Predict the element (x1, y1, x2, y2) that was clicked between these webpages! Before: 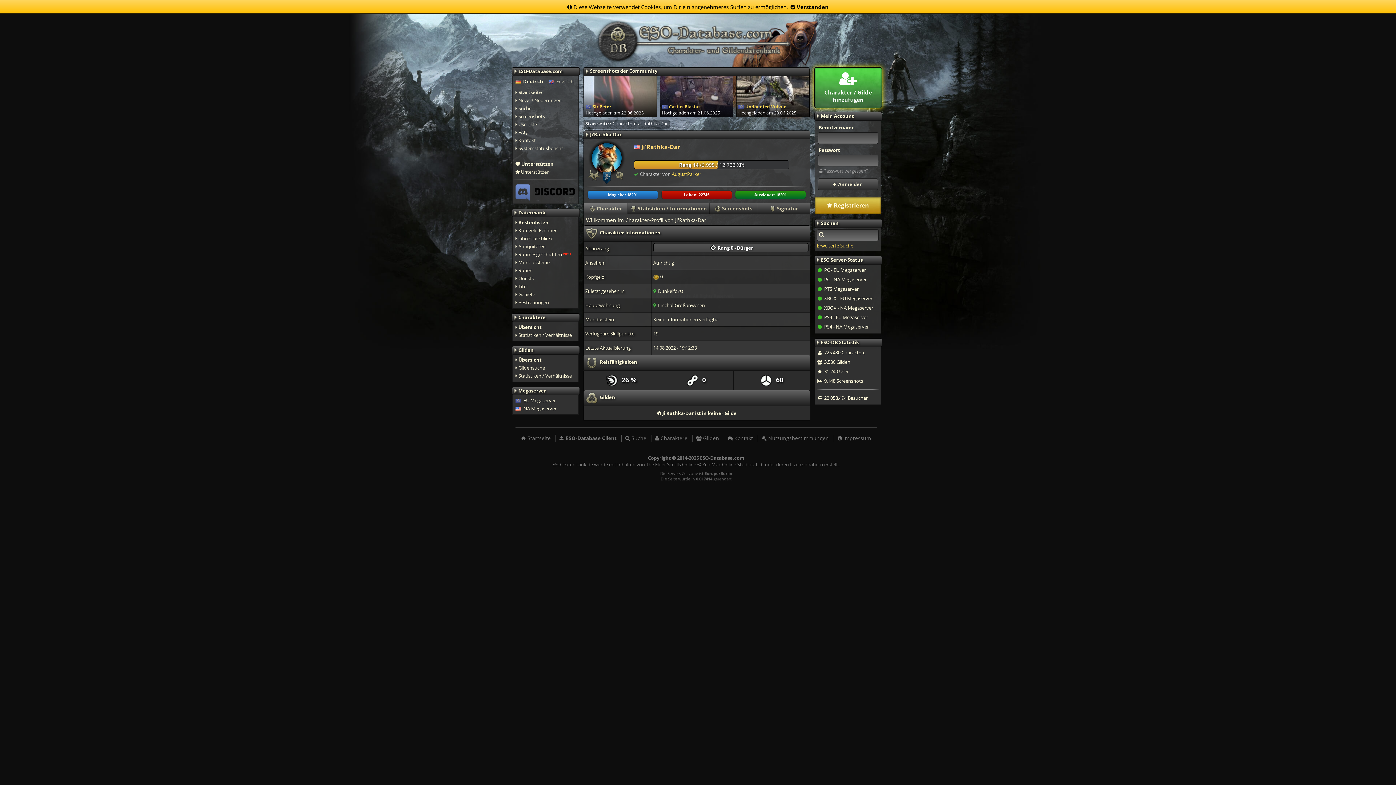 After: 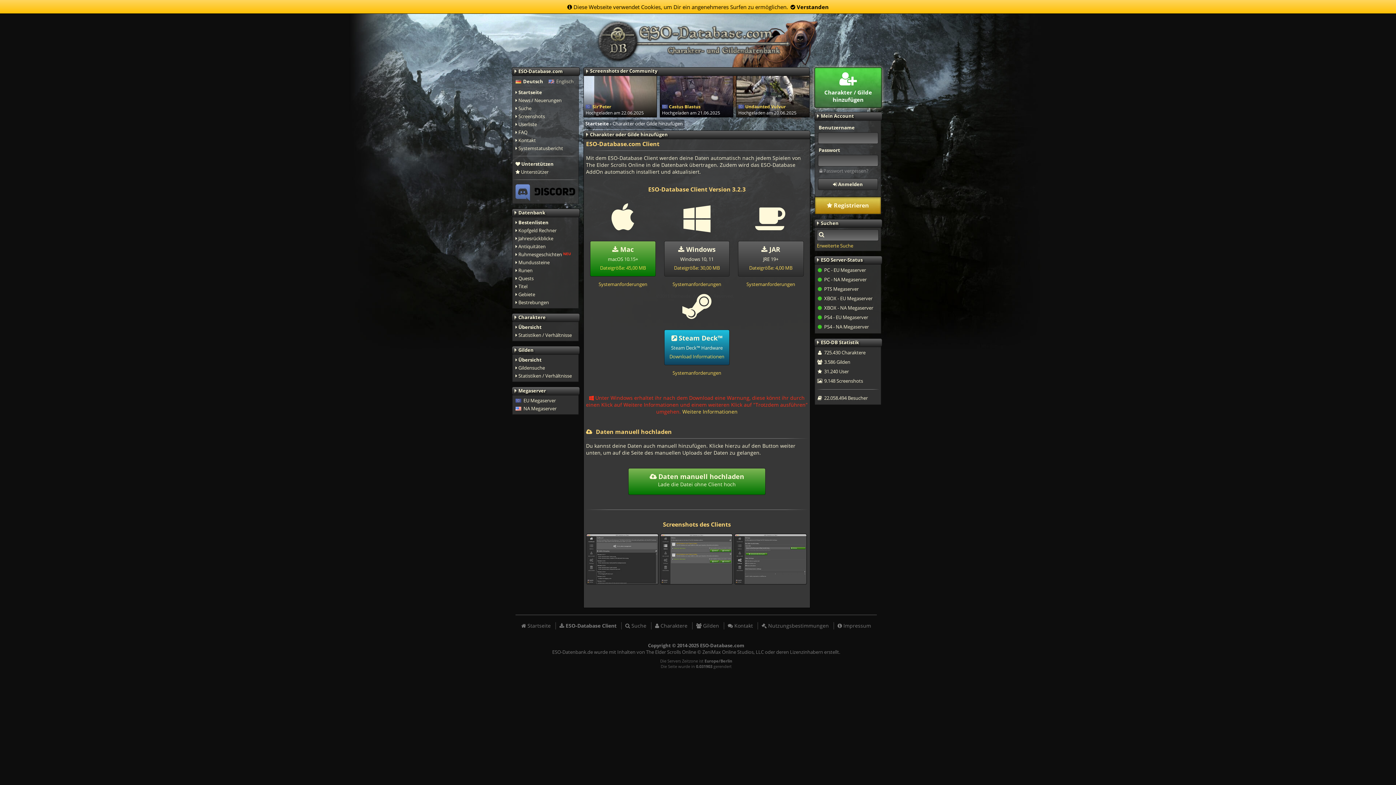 Action: bbox: (559, 434, 616, 441) label:  ESO-Database Client